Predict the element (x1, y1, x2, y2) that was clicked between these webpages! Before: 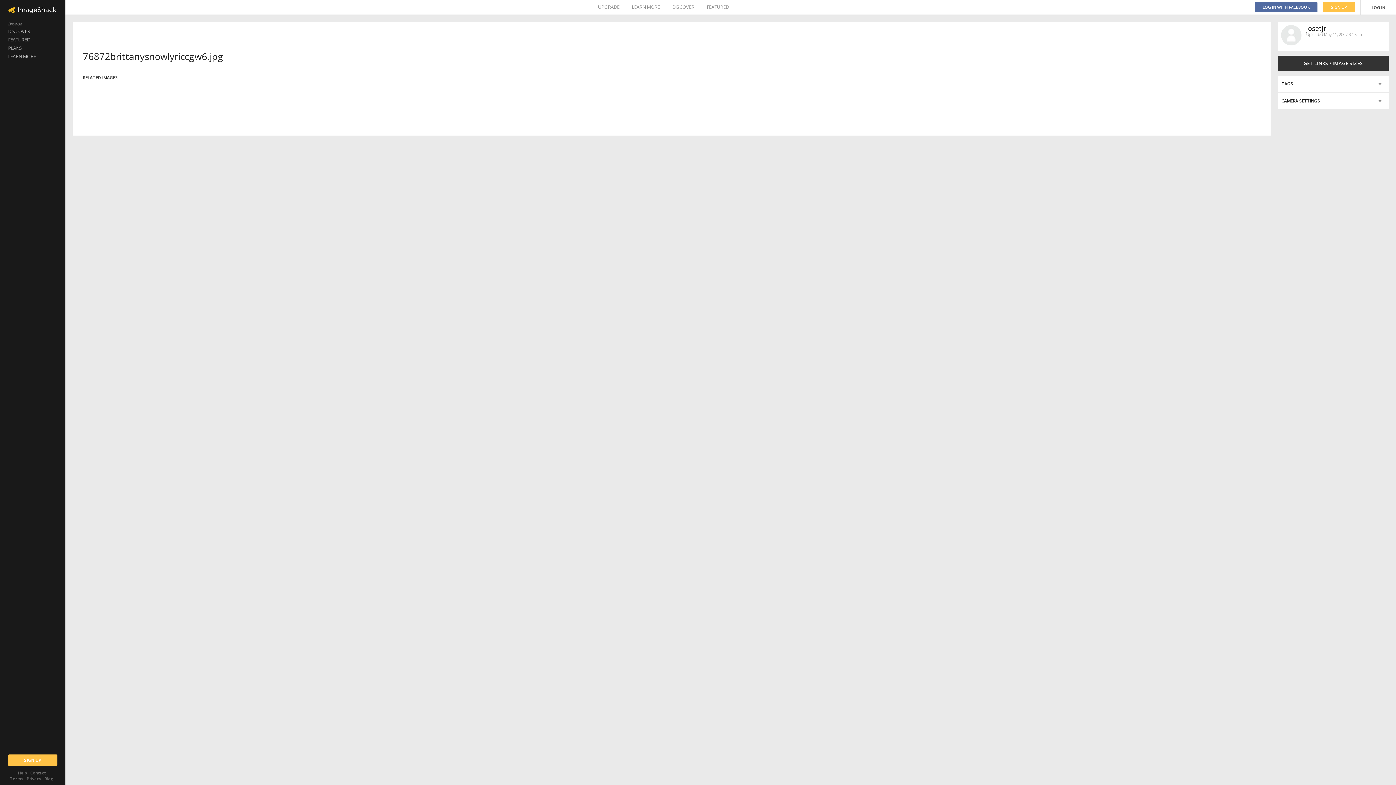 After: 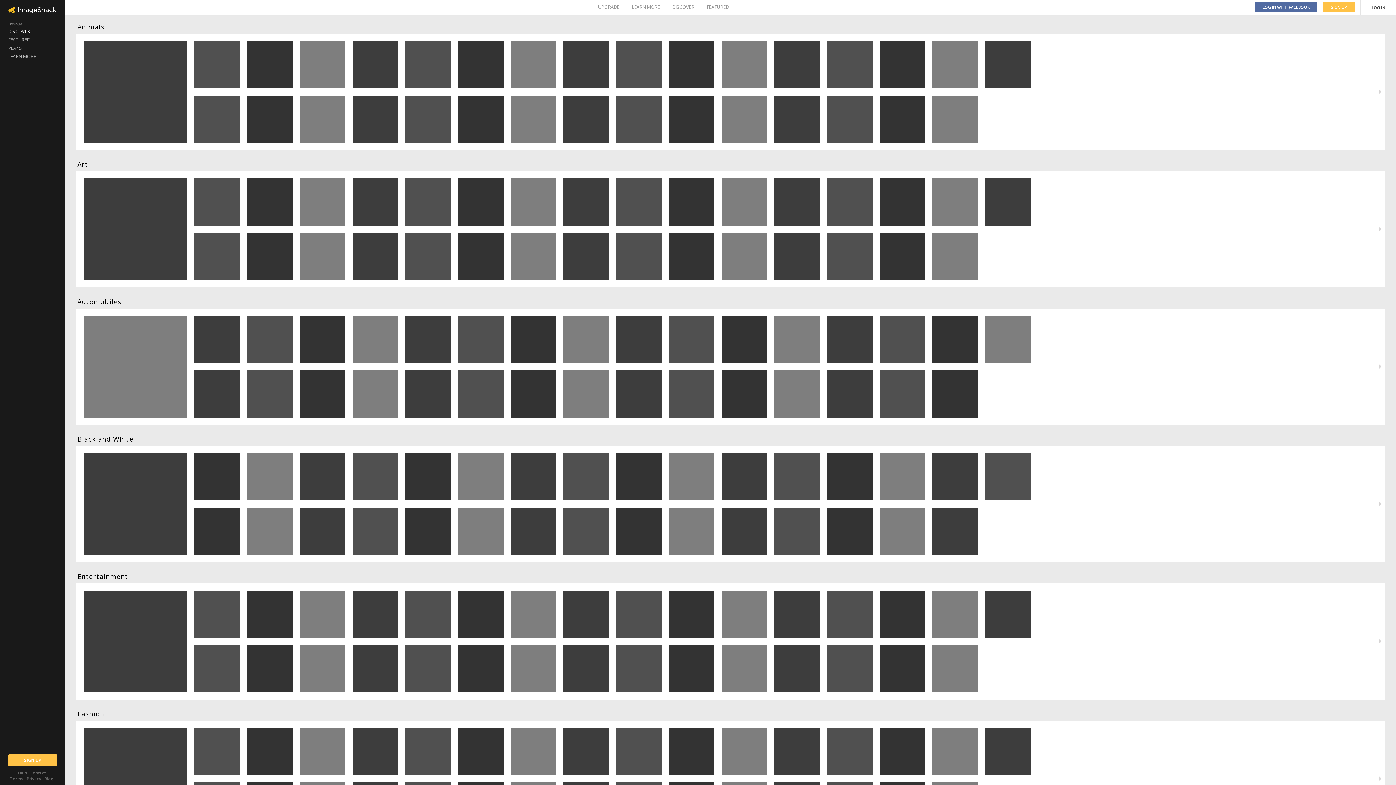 Action: bbox: (0, 27, 65, 35) label: DISCOVER